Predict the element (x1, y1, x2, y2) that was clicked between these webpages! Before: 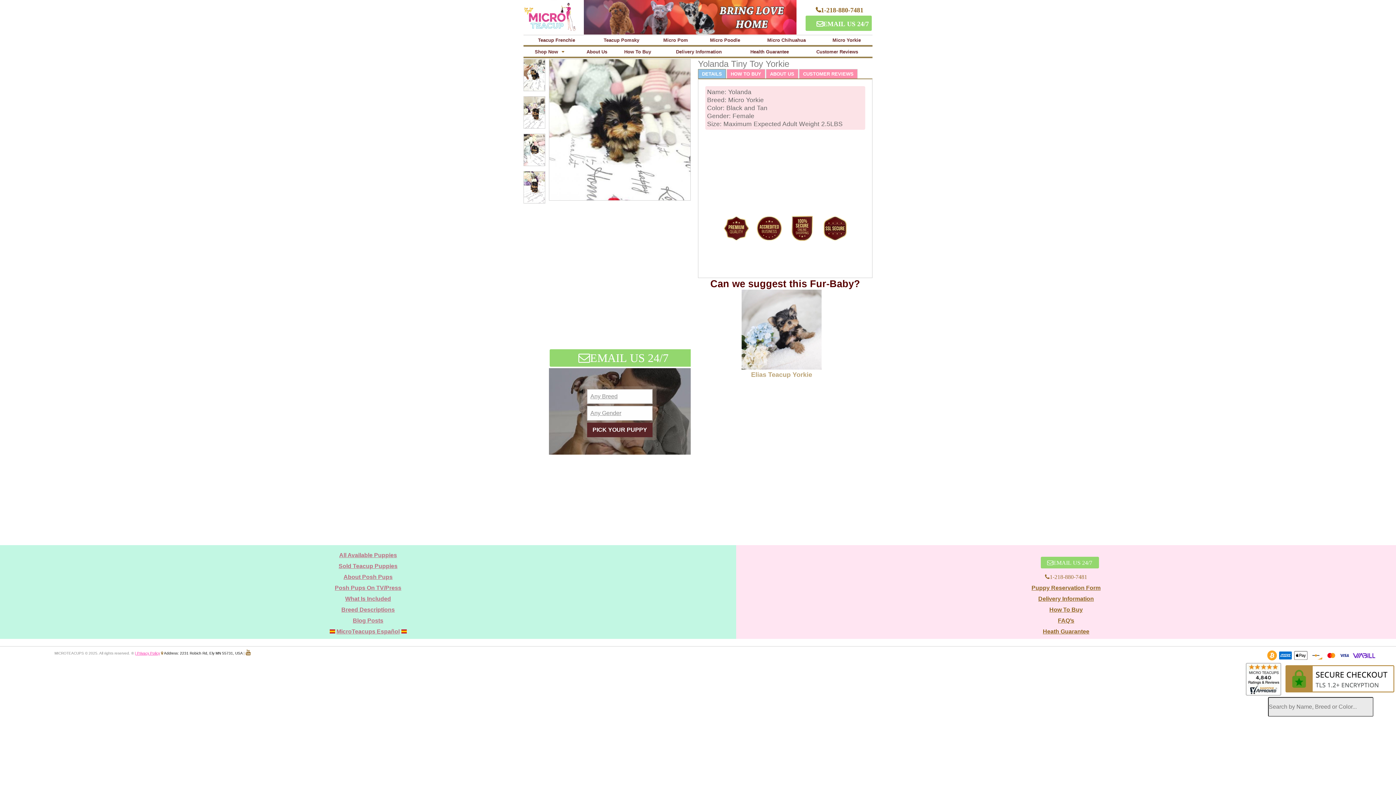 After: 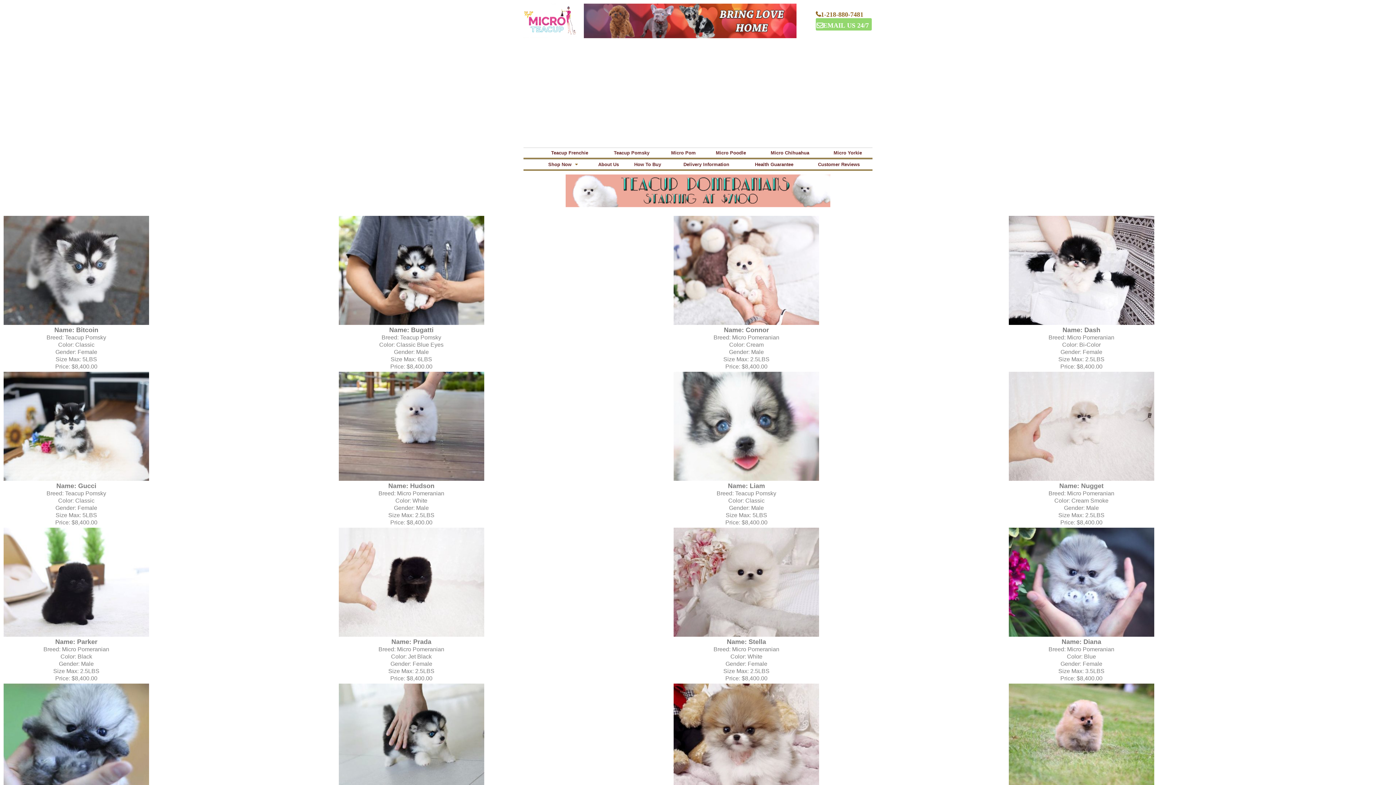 Action: label: Micro Pom bbox: (653, 35, 698, 45)